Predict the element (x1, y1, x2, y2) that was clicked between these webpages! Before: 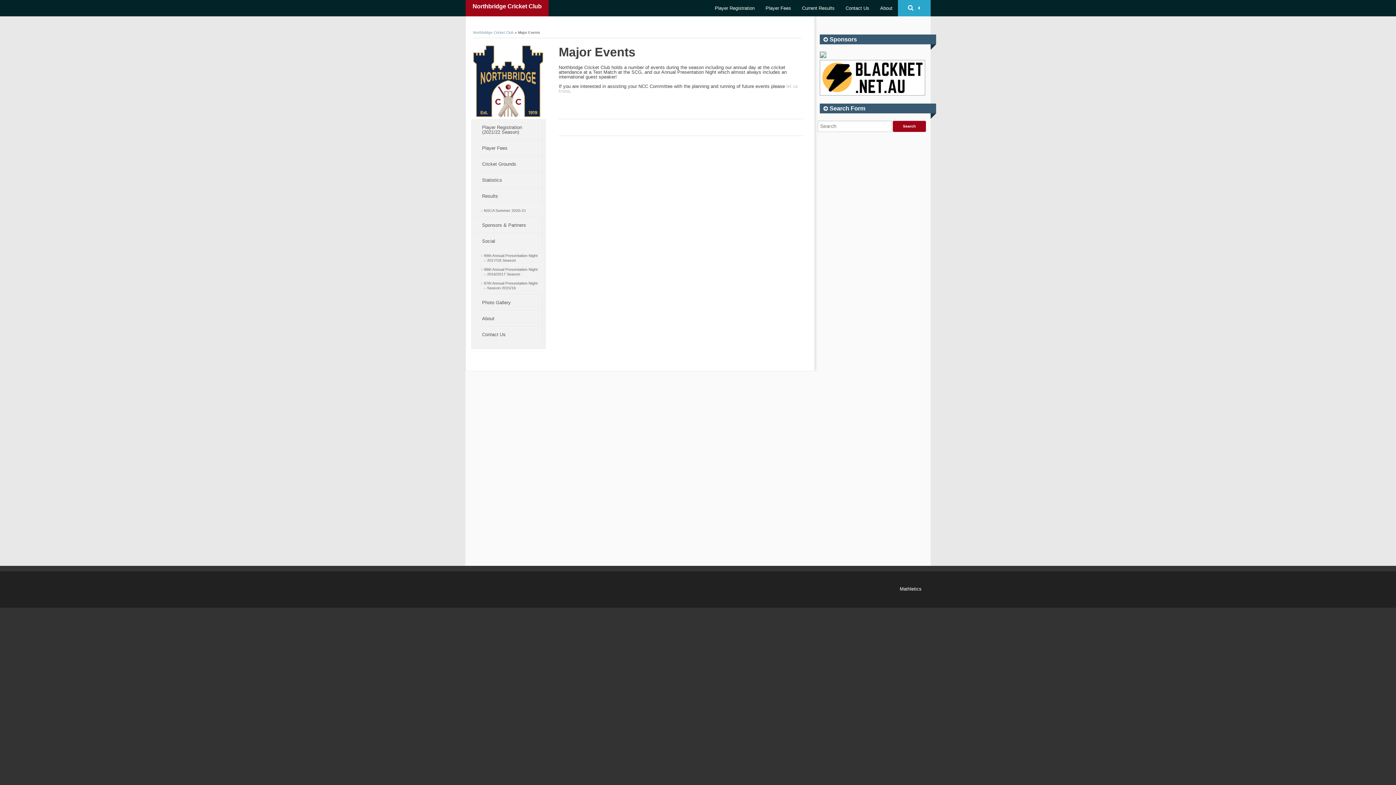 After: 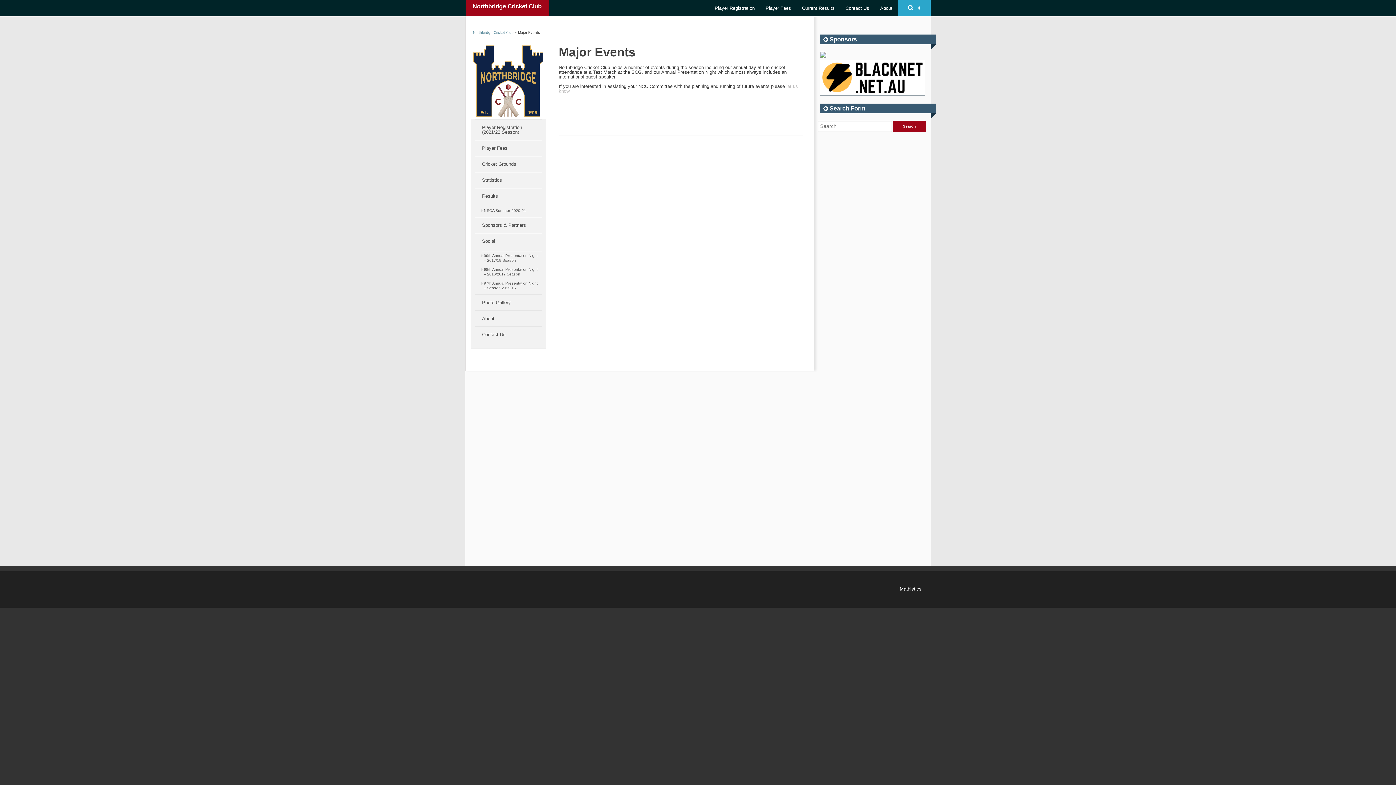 Action: bbox: (820, 54, 826, 60)